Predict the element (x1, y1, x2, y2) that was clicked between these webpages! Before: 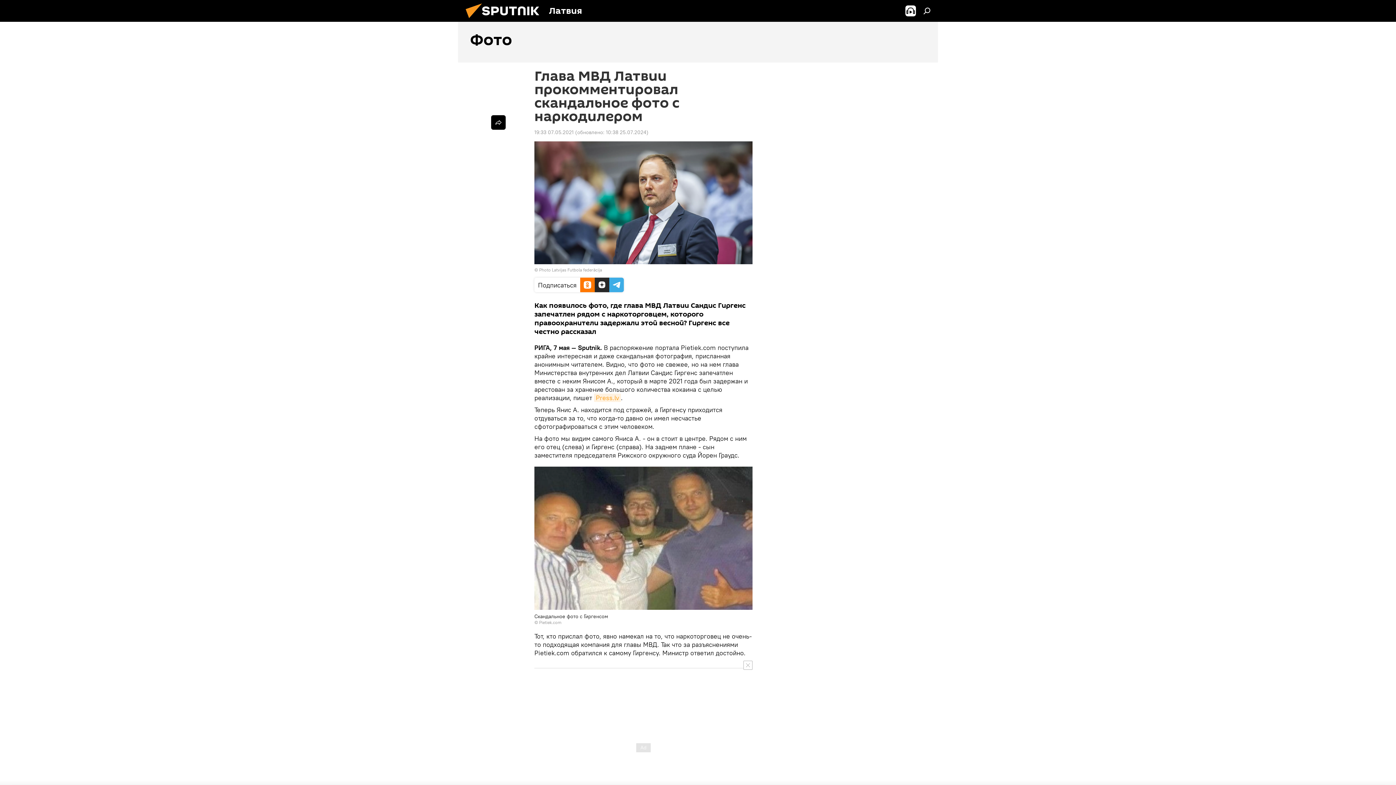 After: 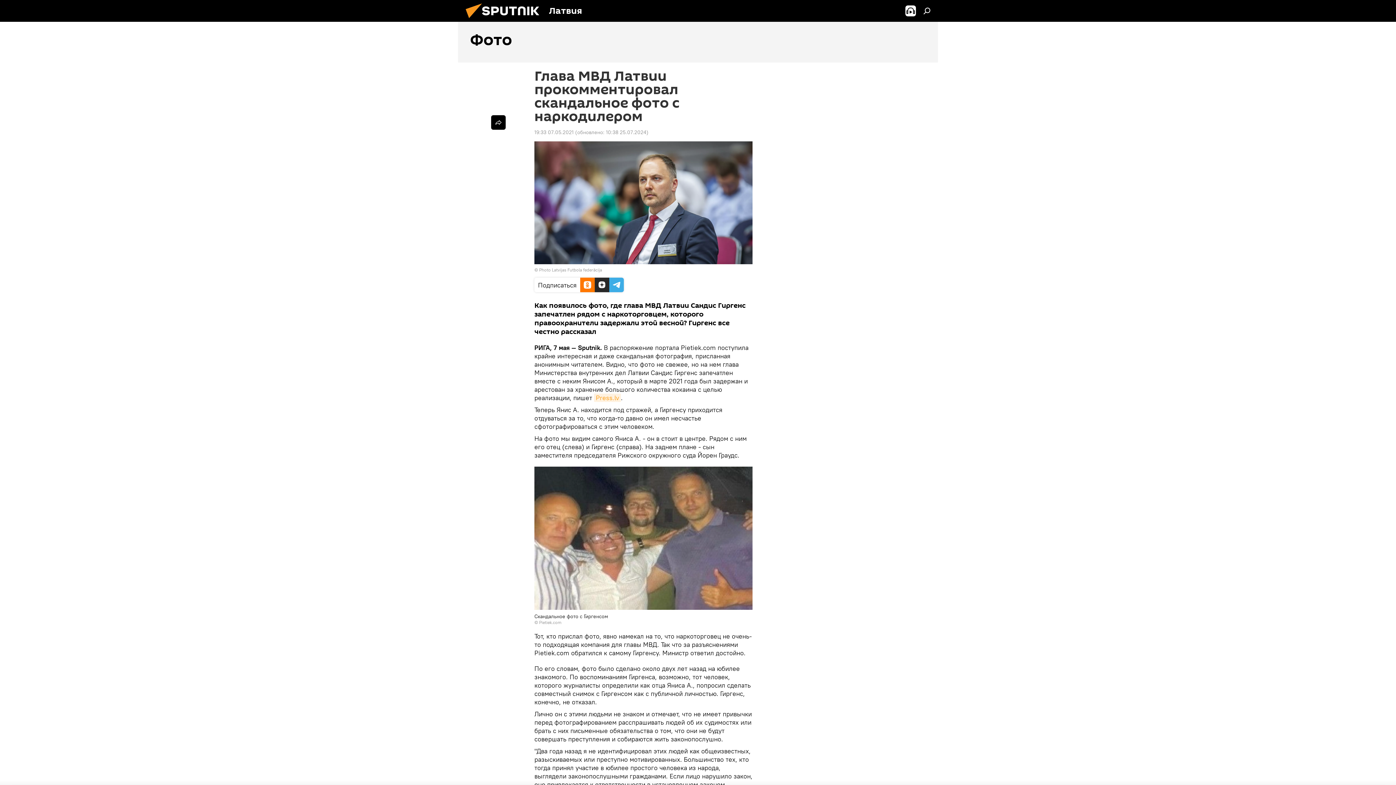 Action: bbox: (743, 661, 752, 670)